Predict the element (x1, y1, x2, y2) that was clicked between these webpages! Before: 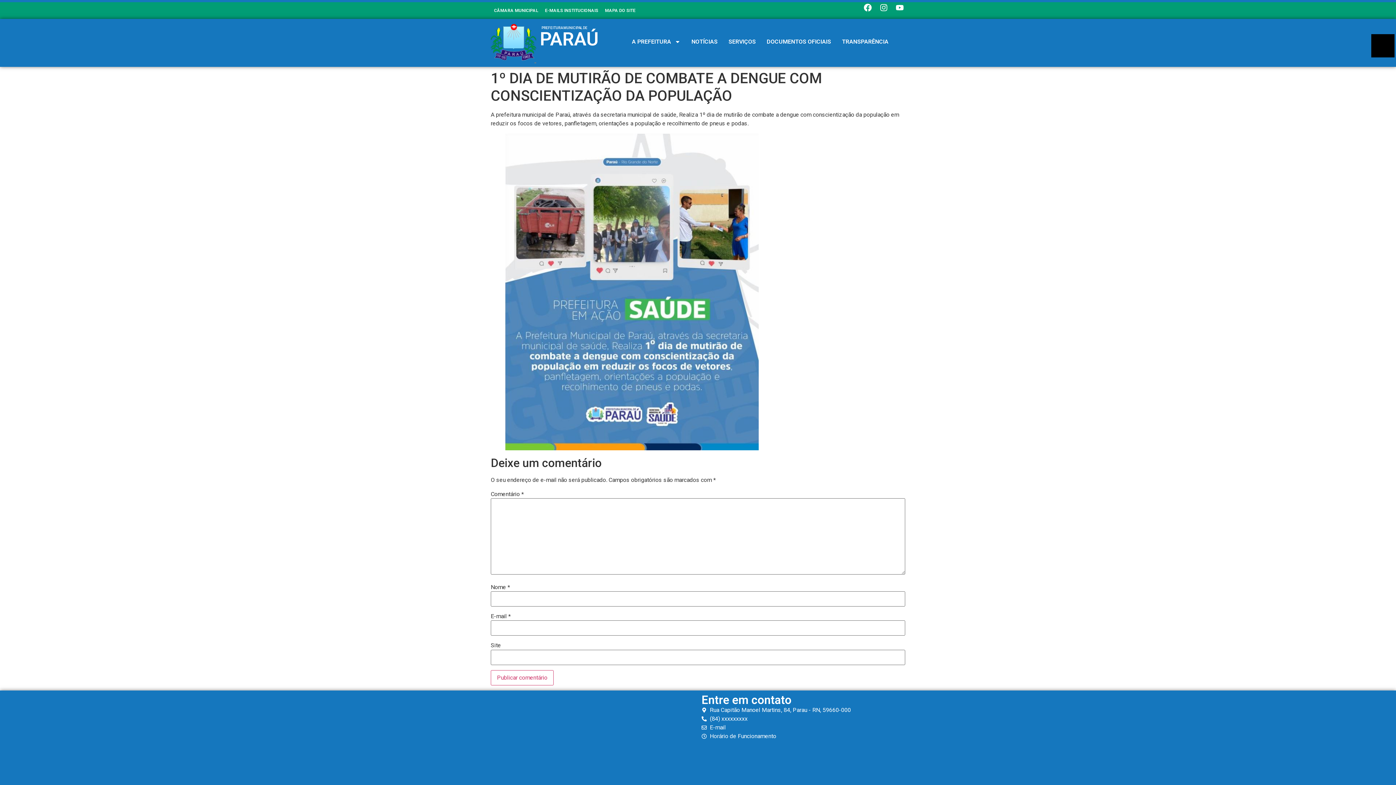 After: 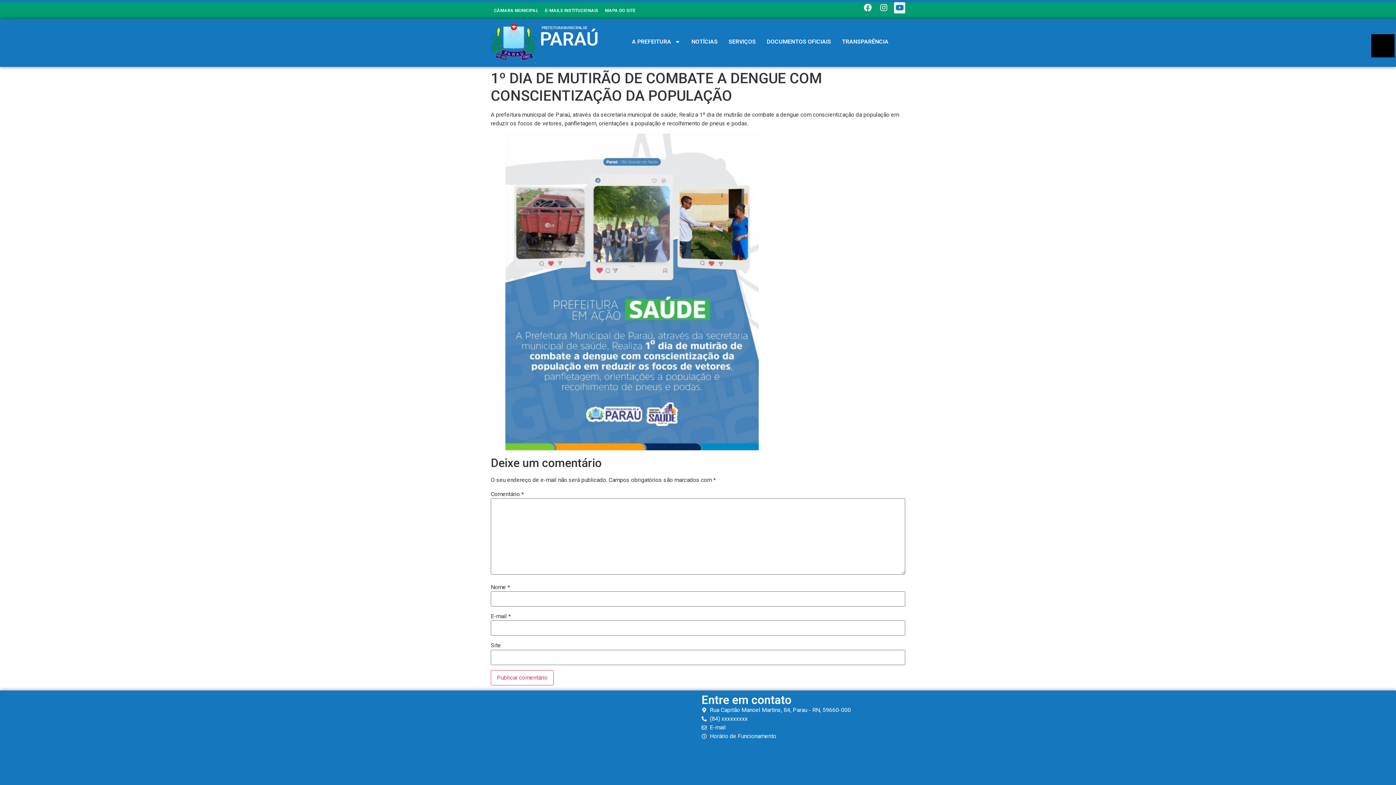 Action: label: Youtube bbox: (894, 2, 905, 13)